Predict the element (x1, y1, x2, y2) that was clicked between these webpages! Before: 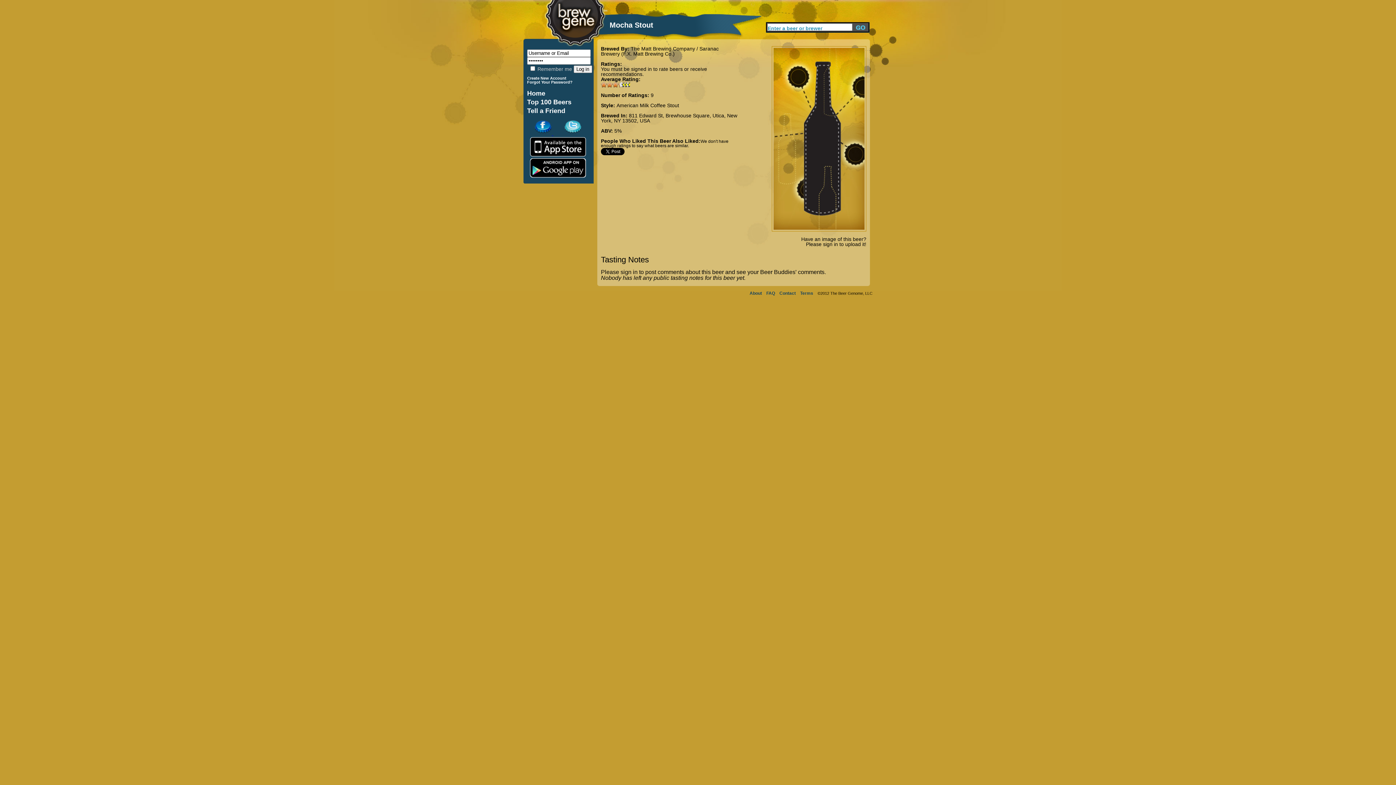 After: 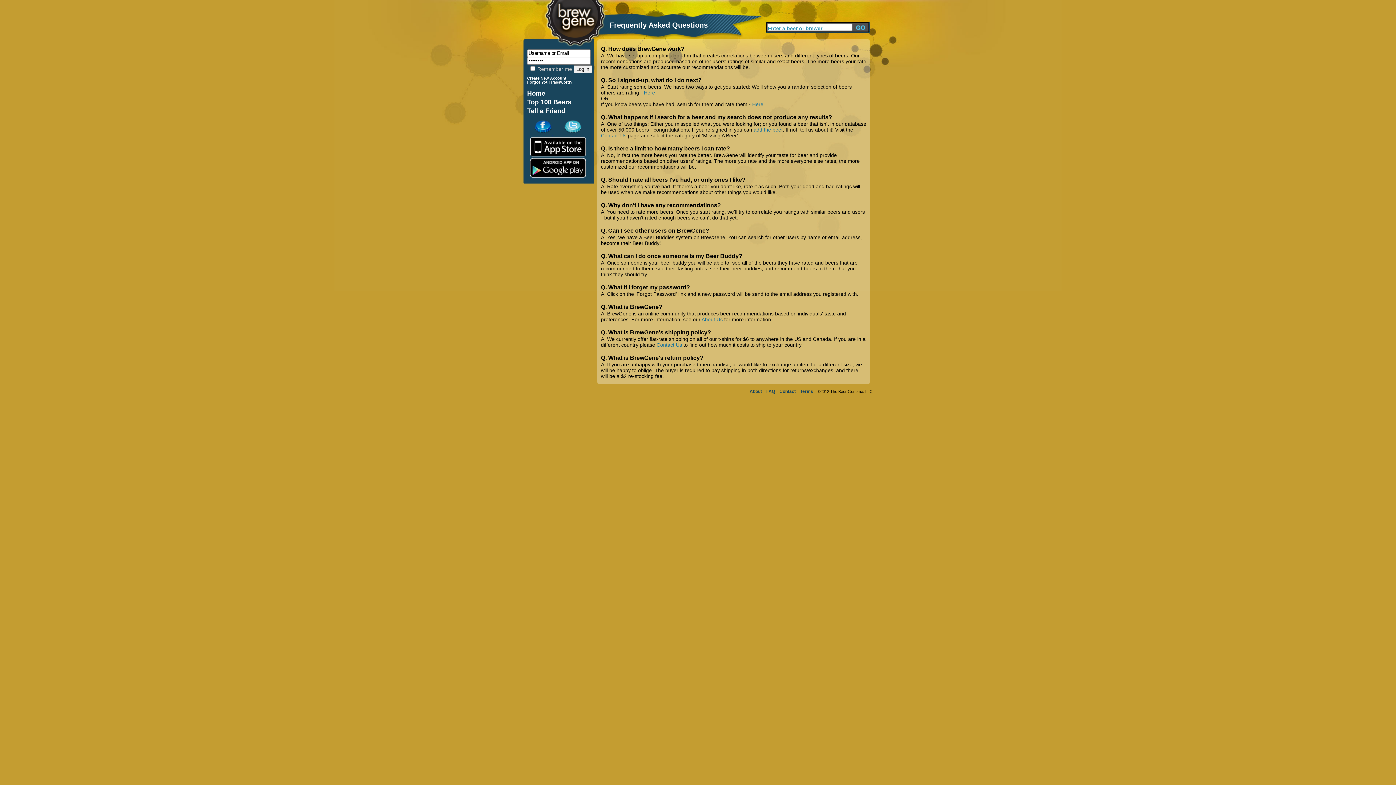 Action: label: FAQ bbox: (766, 290, 775, 296)